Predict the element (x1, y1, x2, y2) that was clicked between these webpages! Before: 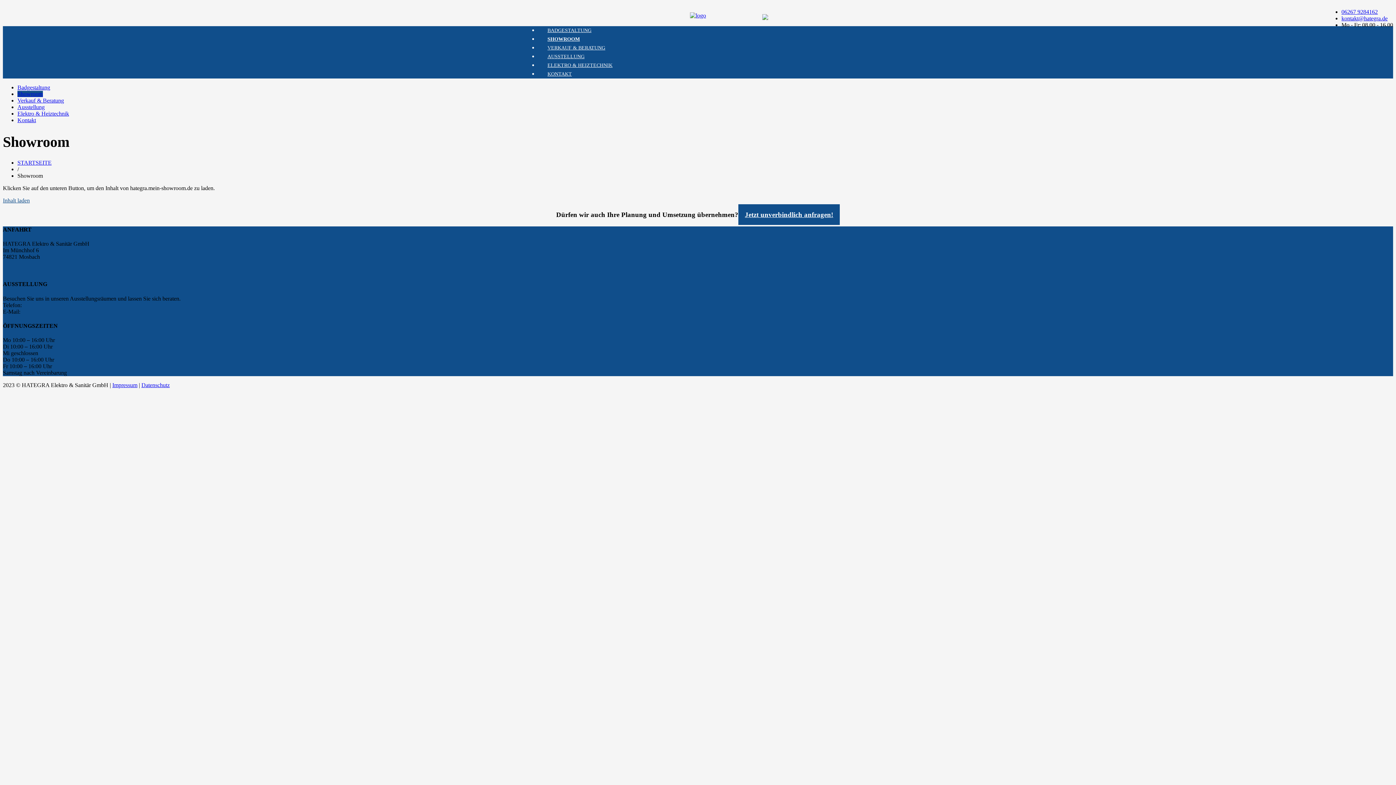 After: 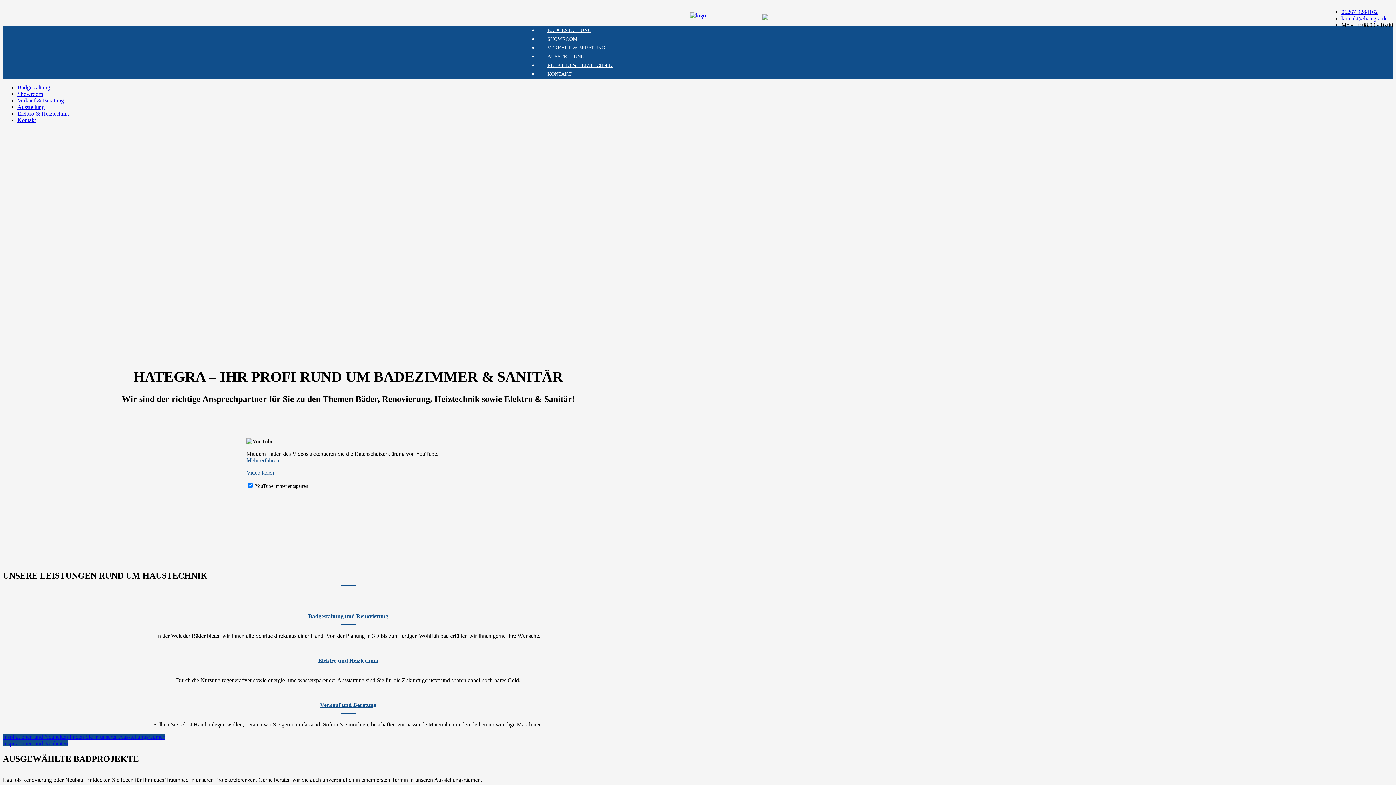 Action: bbox: (690, 12, 706, 18)